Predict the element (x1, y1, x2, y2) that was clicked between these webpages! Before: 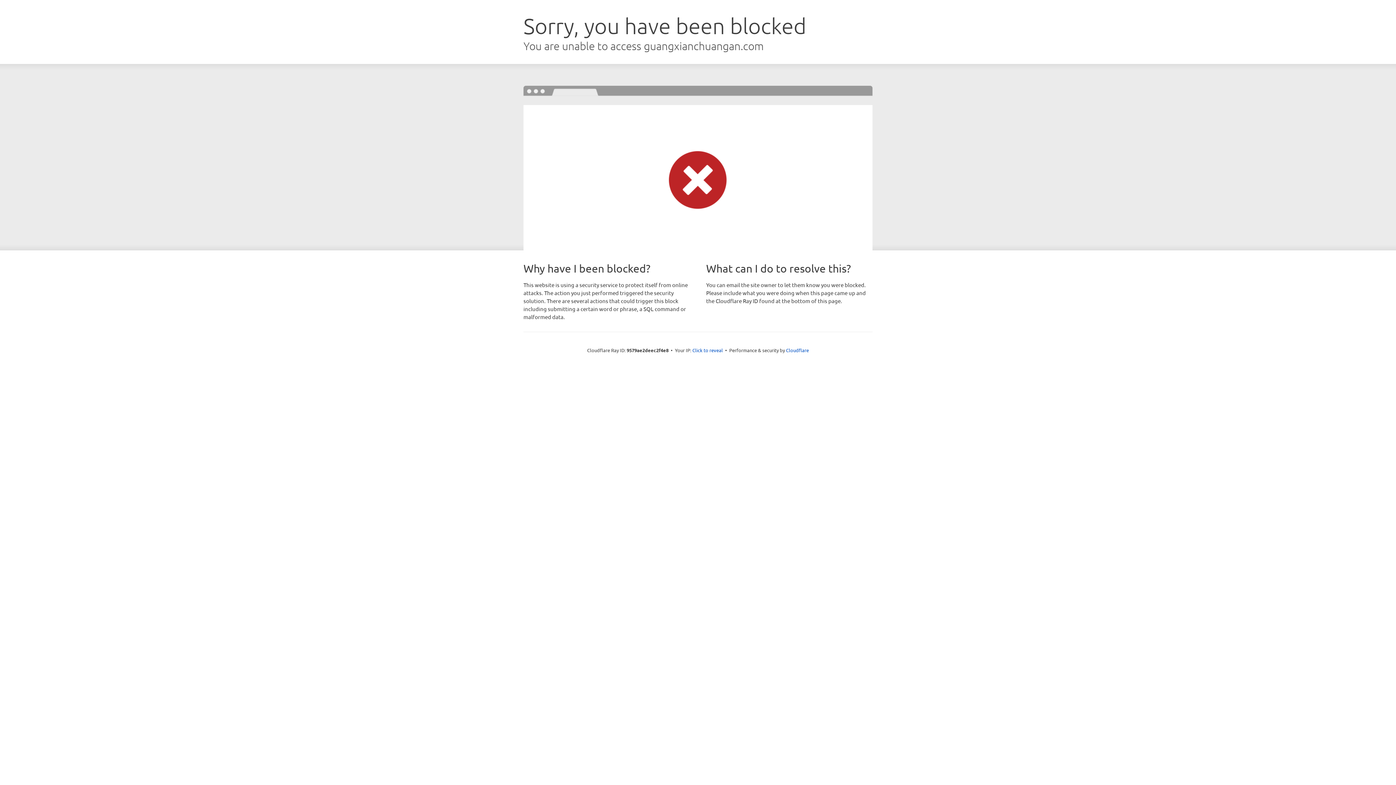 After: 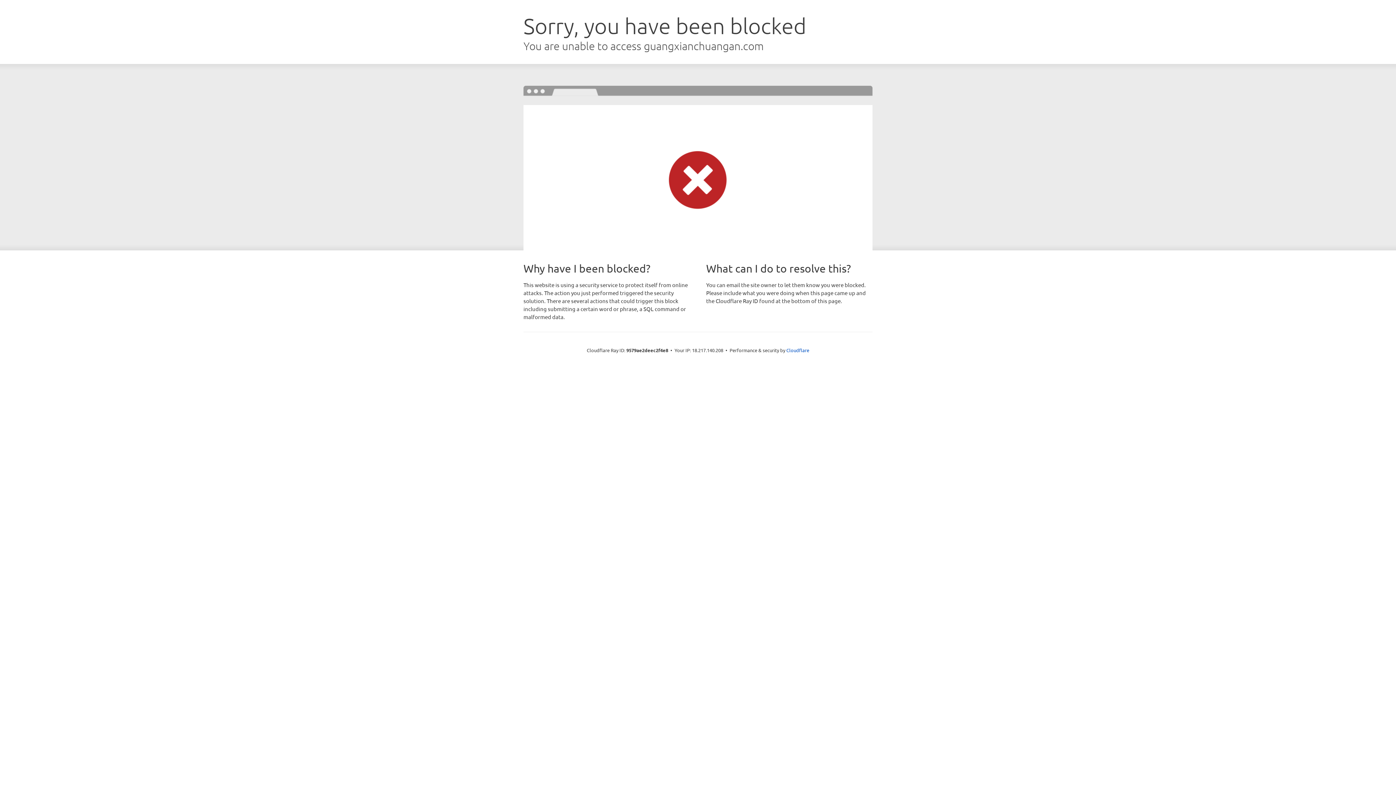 Action: bbox: (692, 346, 723, 353) label: Click to reveal